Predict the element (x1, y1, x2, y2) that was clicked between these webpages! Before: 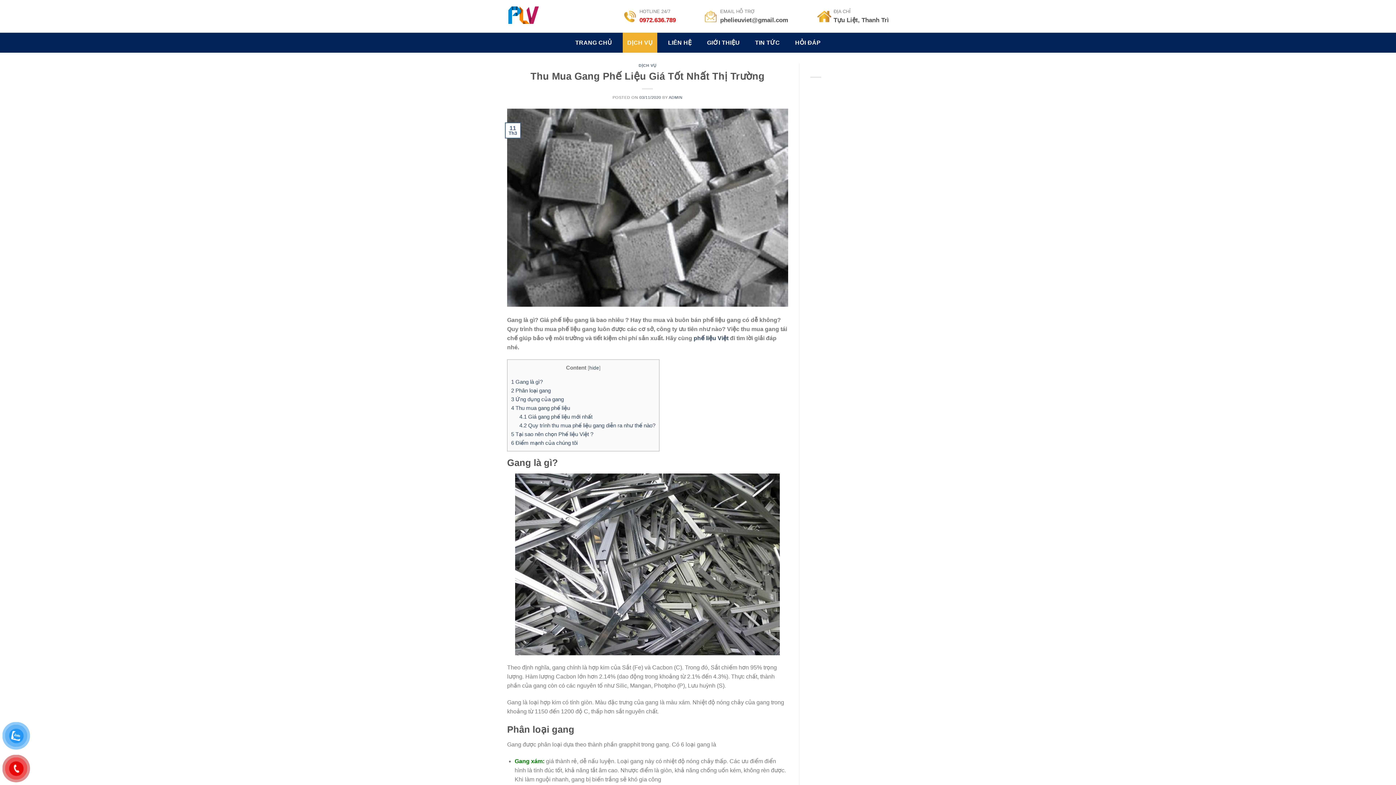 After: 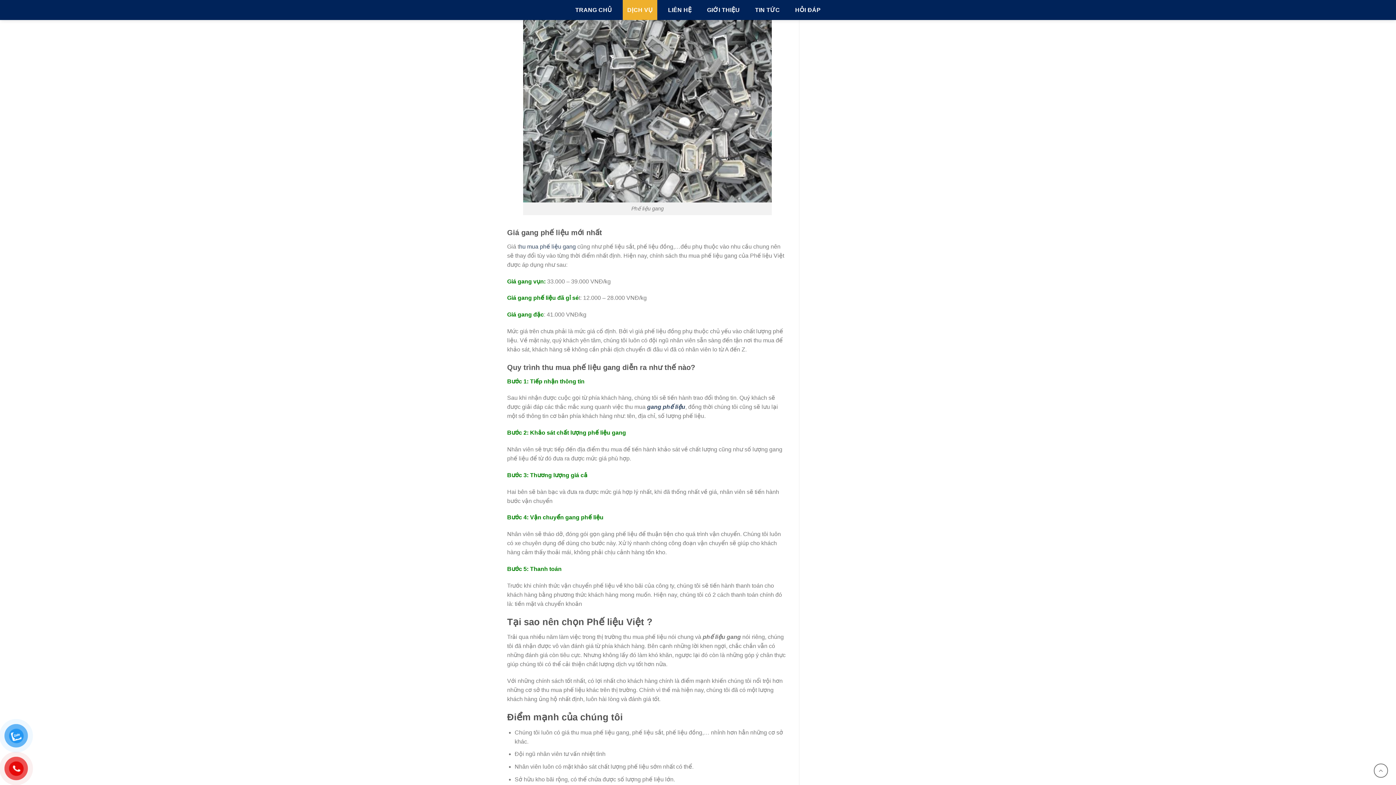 Action: label: 4 Thu mua gang phế liệu bbox: (511, 405, 570, 411)